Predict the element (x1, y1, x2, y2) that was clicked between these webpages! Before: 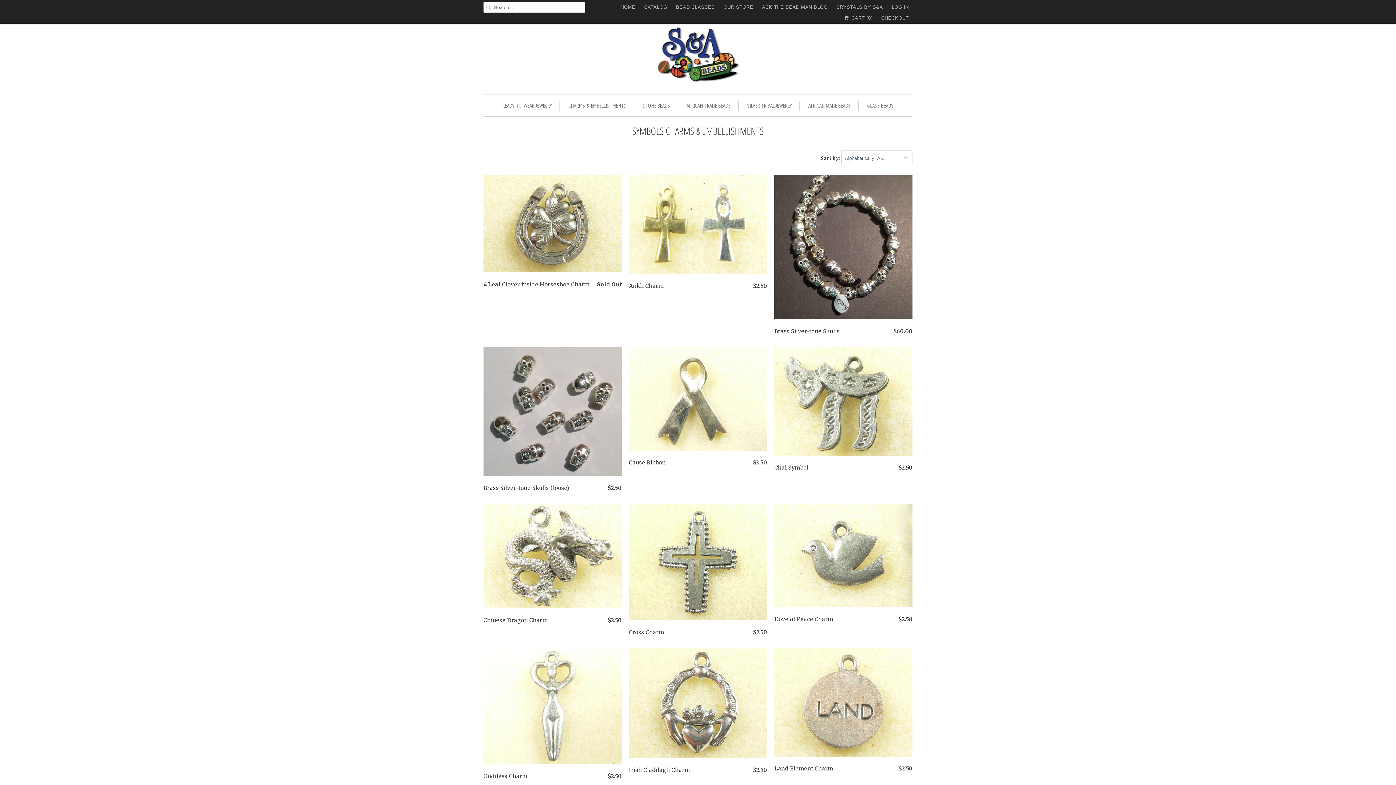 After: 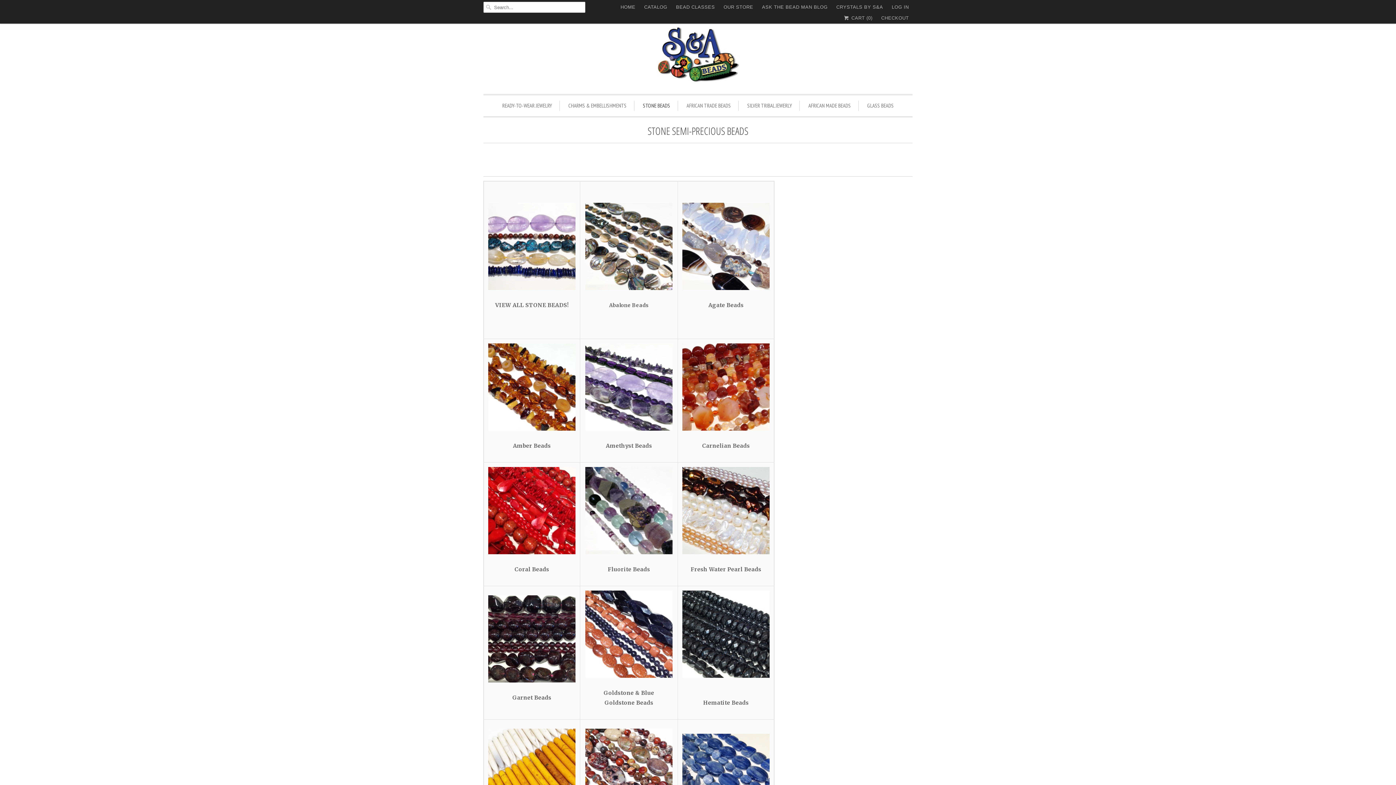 Action: label: STONE BEADS bbox: (643, 100, 670, 110)